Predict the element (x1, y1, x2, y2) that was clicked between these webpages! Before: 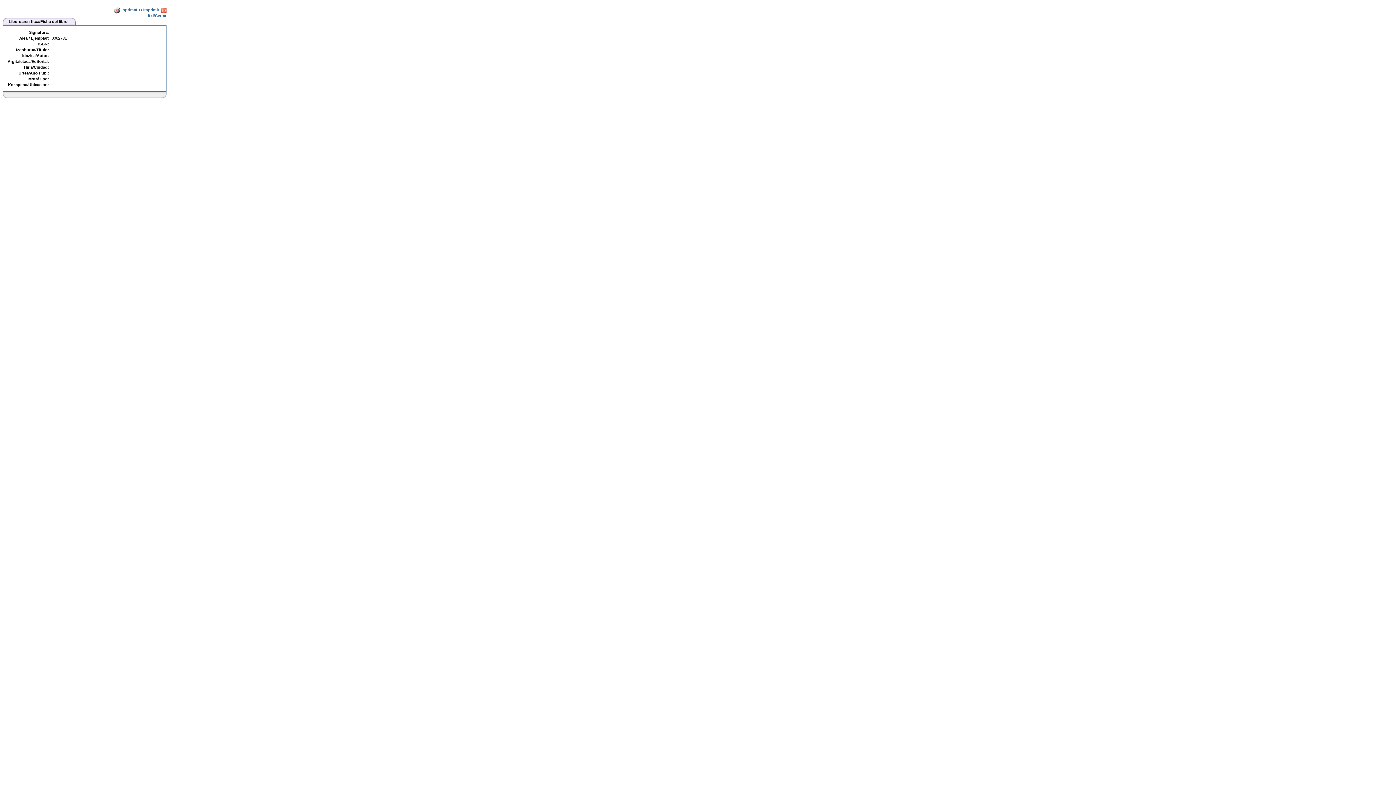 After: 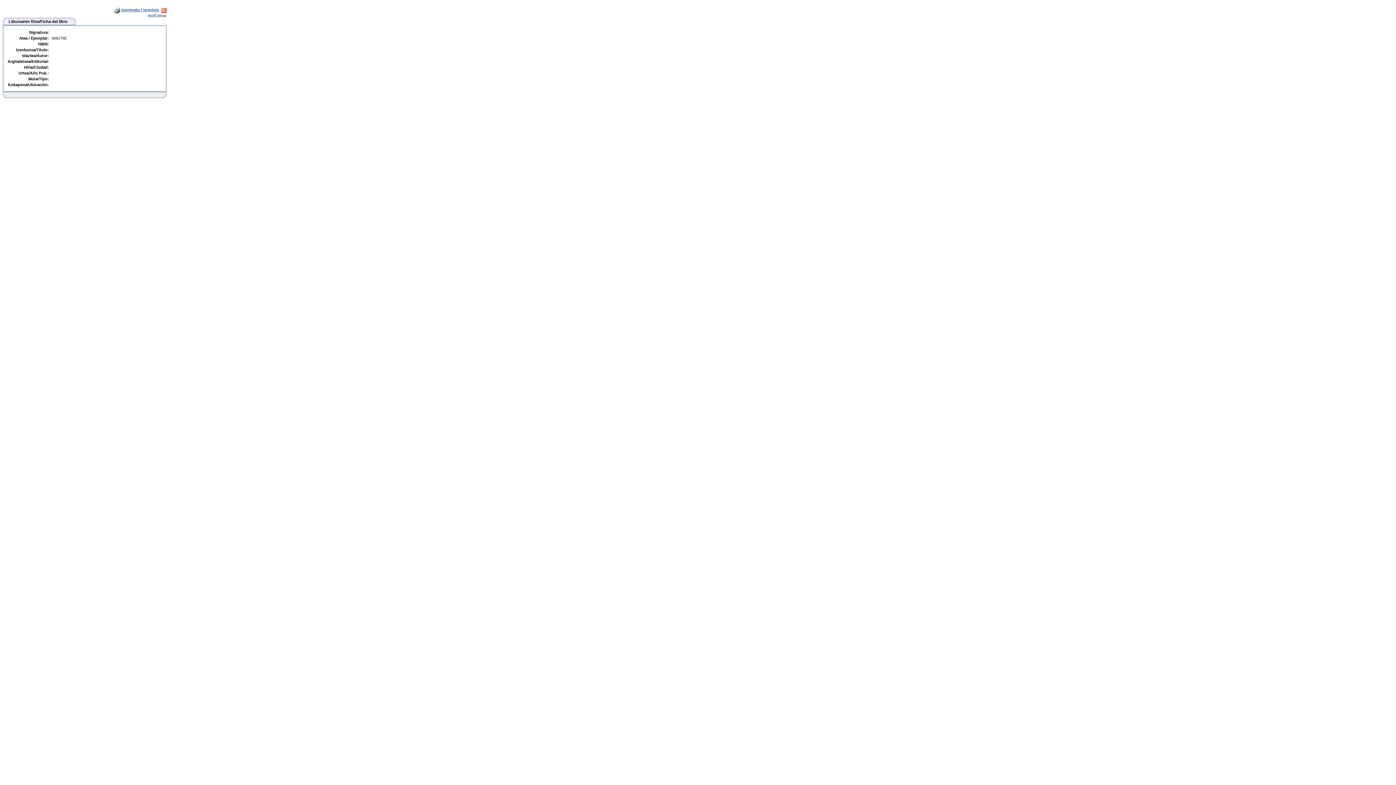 Action: label:  Inprimatu / Imprimir bbox: (113, 7, 159, 12)